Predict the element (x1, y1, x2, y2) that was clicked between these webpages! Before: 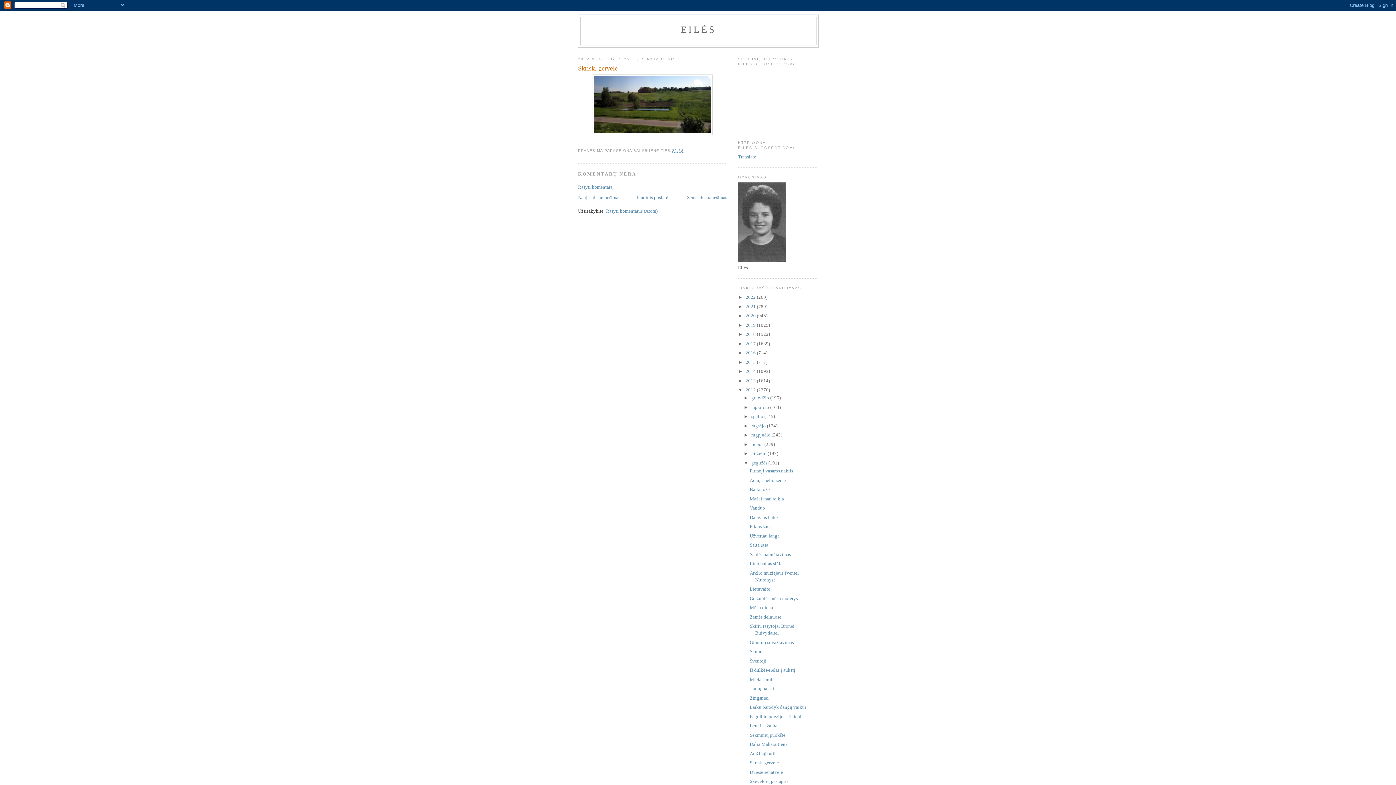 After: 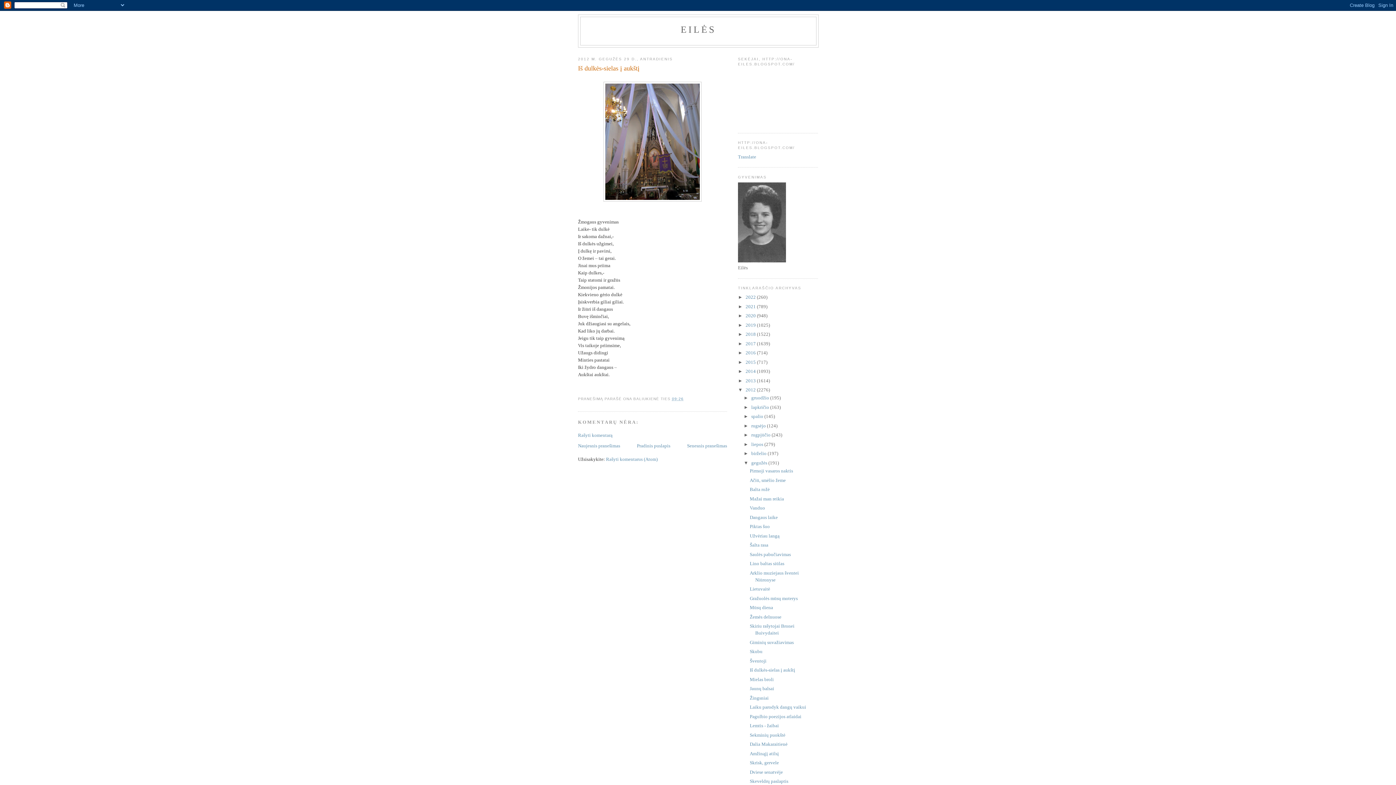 Action: label: Iš dulkės-sielas į aukštį bbox: (749, 667, 795, 673)